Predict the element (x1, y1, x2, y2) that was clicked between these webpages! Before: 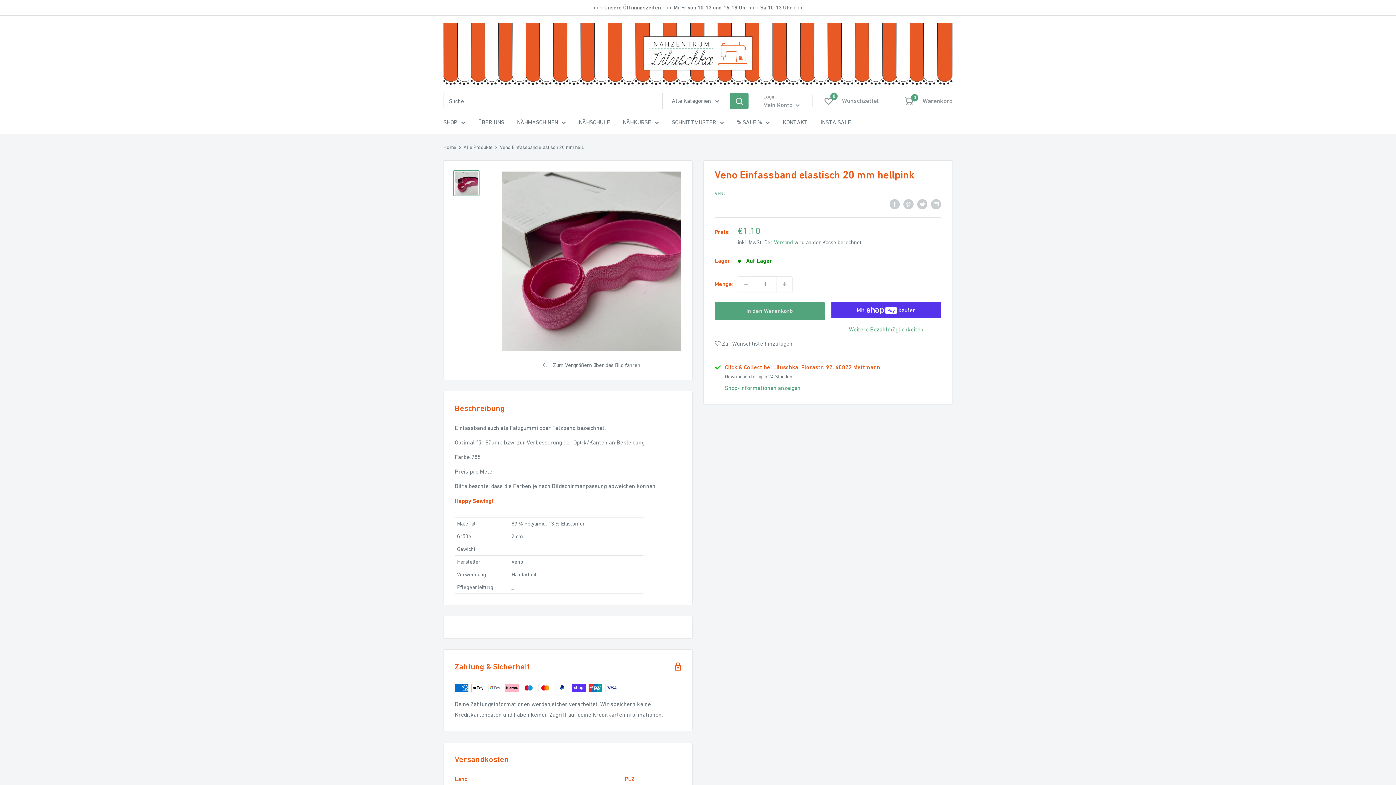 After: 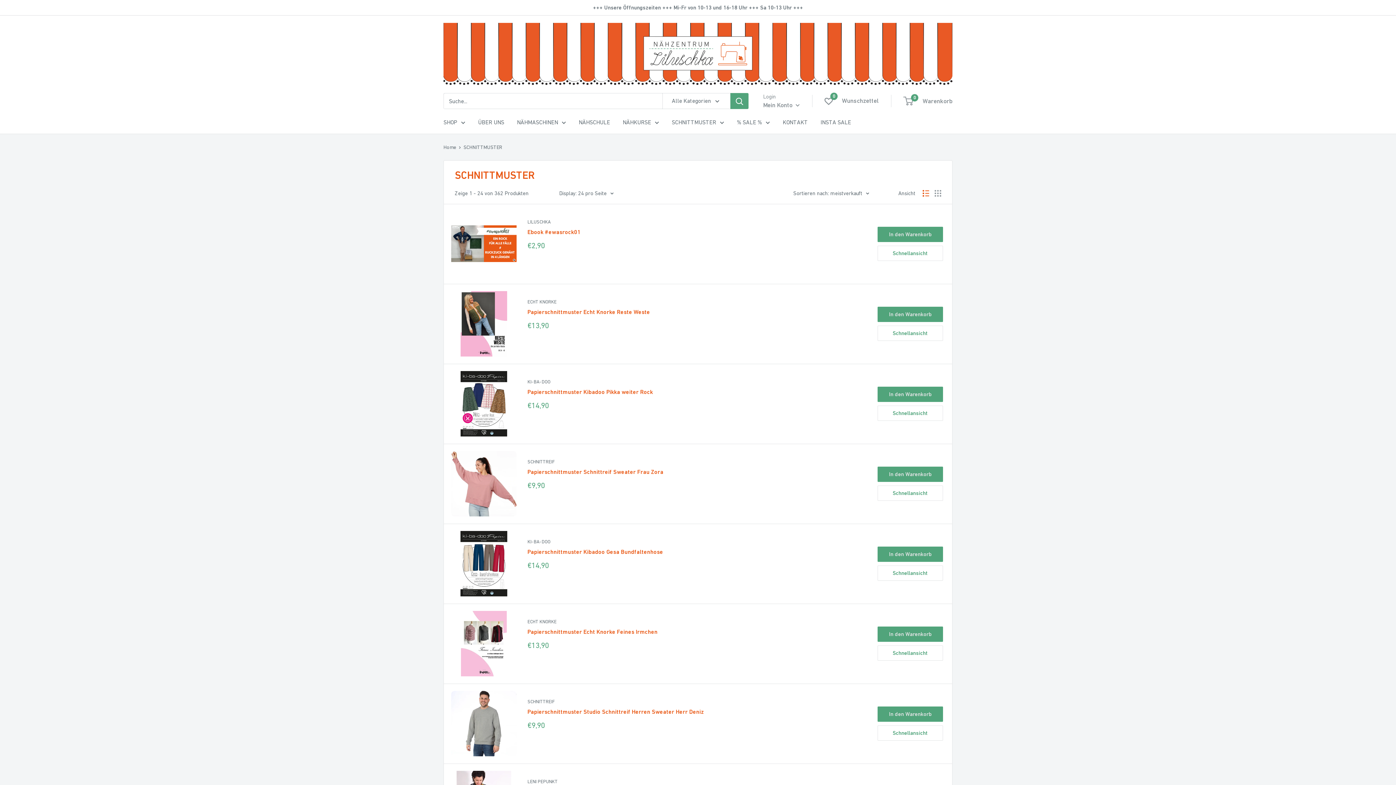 Action: label: SCHNITTMUSTER bbox: (672, 116, 724, 127)